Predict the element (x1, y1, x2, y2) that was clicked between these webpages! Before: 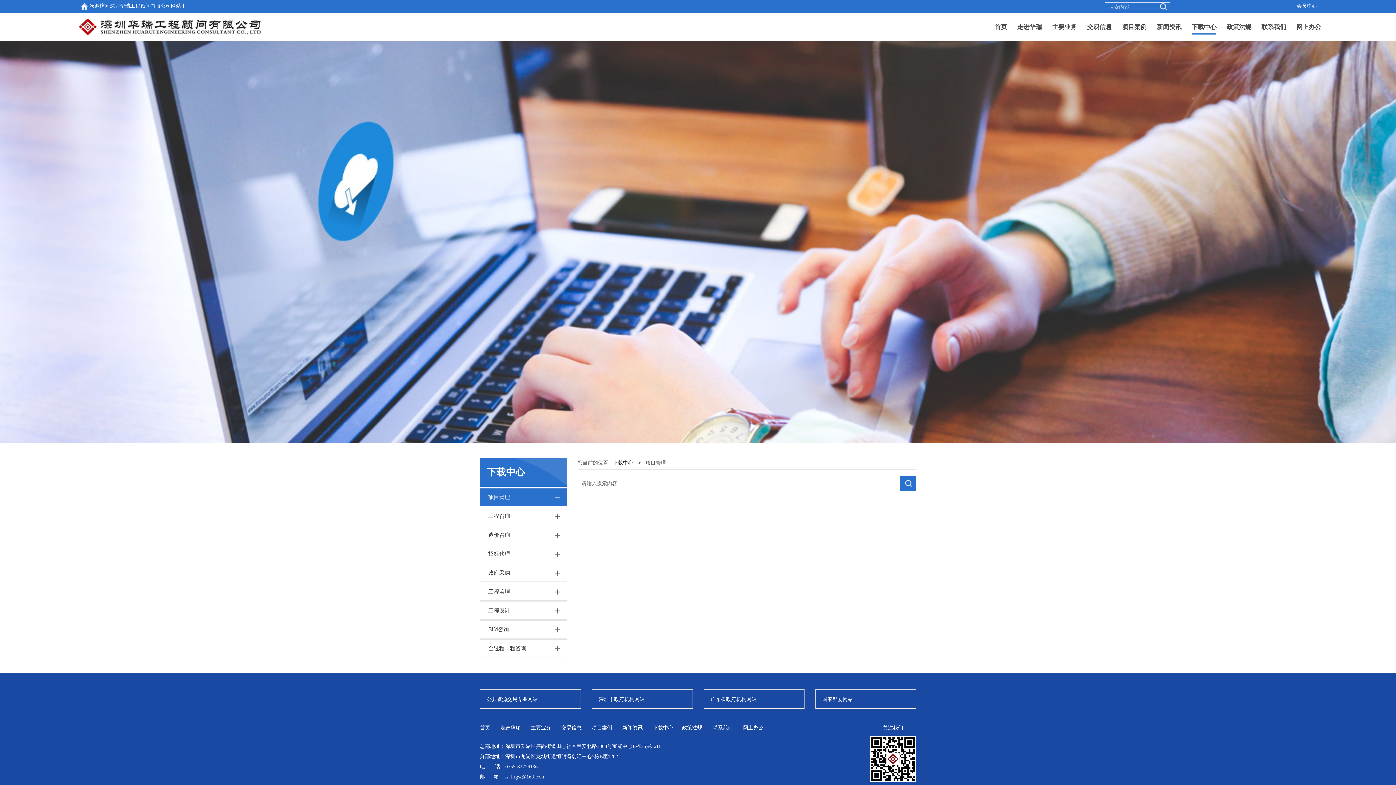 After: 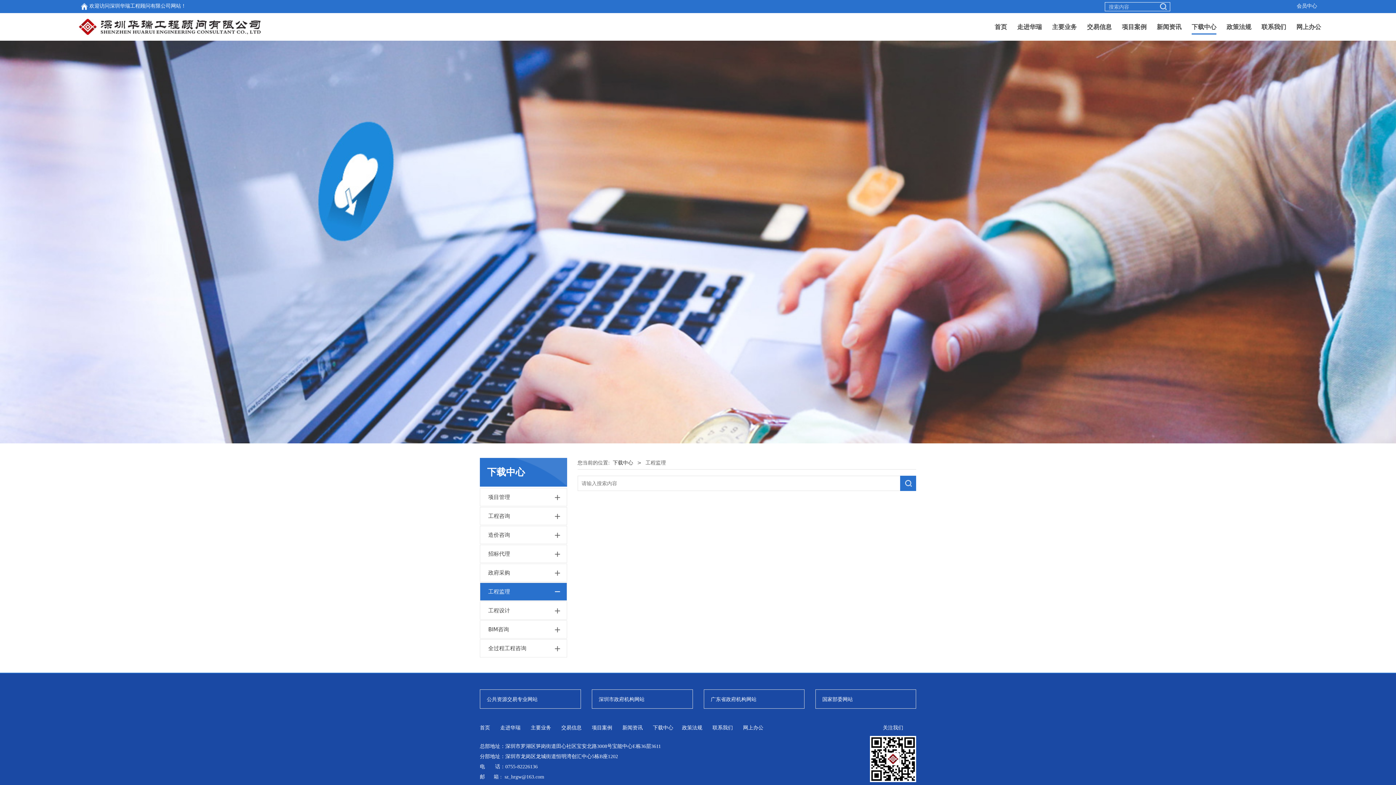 Action: bbox: (480, 583, 566, 600) label: 工程监理